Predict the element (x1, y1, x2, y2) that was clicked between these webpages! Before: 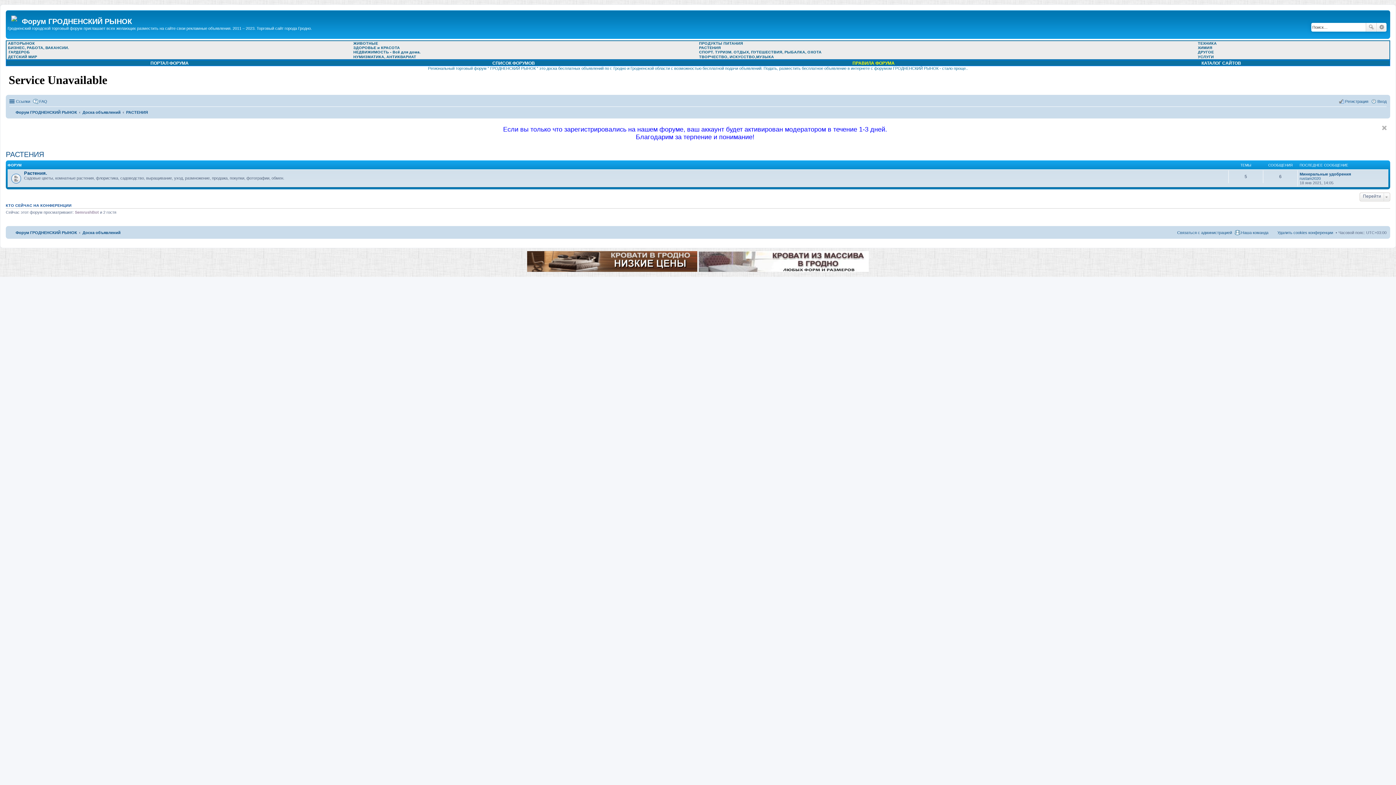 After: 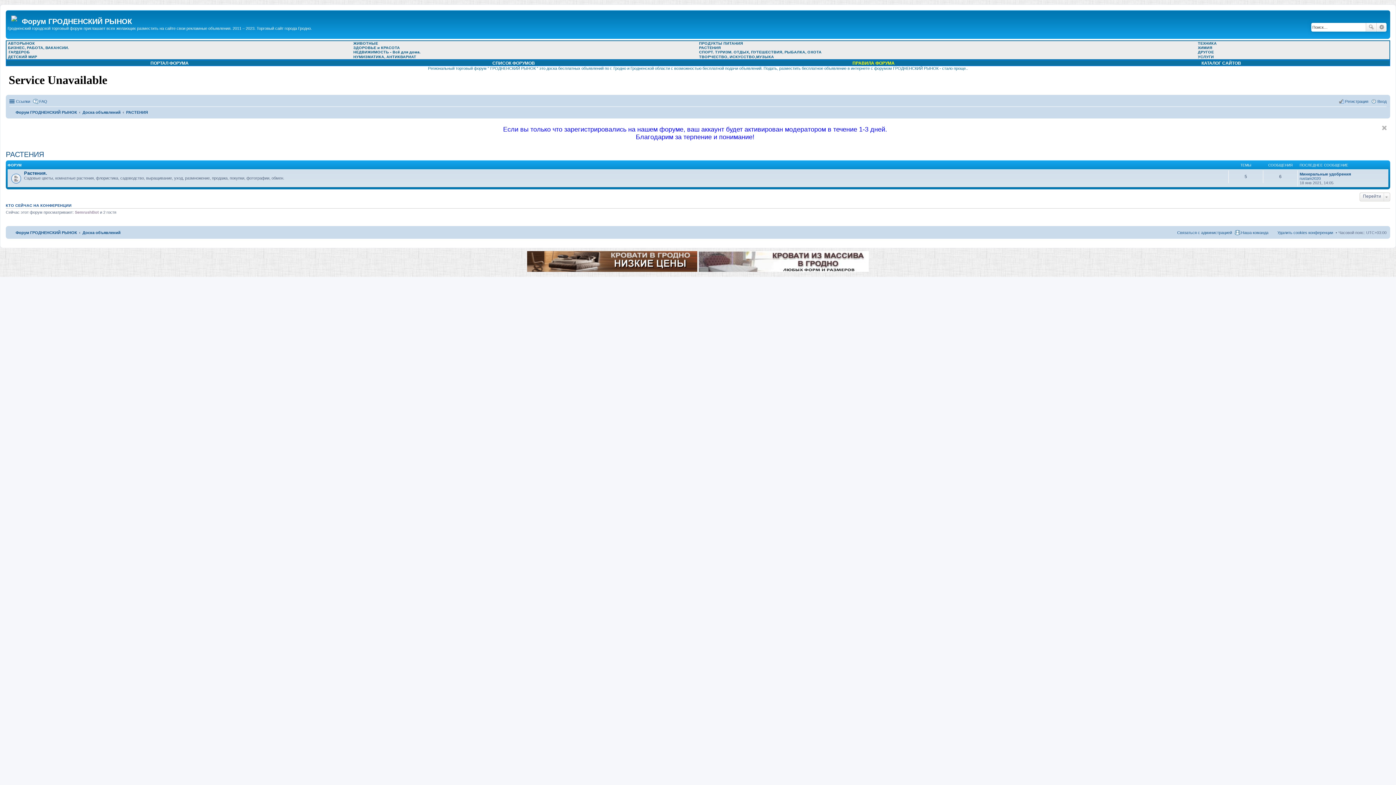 Action: label: СПОРТ. ТУРИЗМ. ОТДЫХ, ПУТЕШЕСТВИЯ, РЫБАЛКА, ОХОТА bbox: (699, 49, 821, 54)